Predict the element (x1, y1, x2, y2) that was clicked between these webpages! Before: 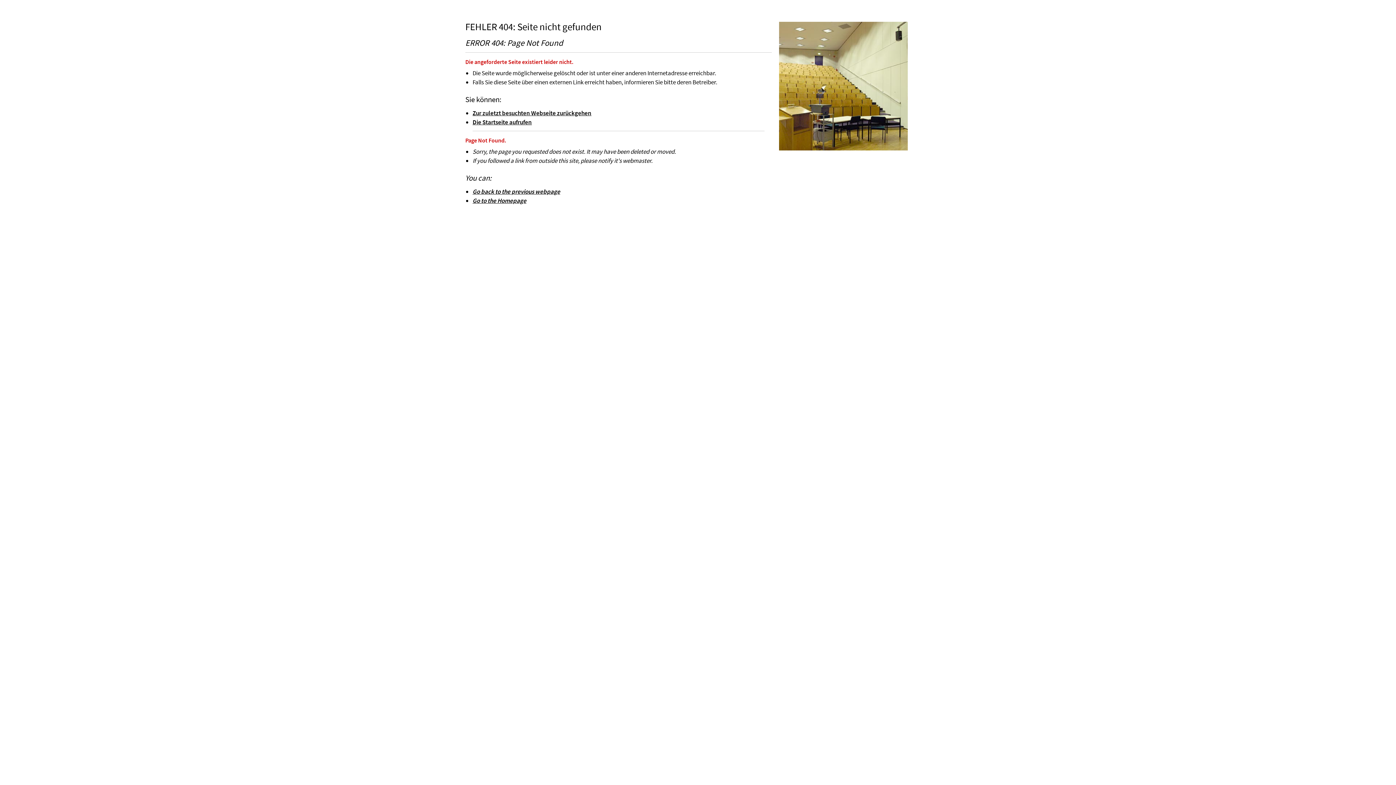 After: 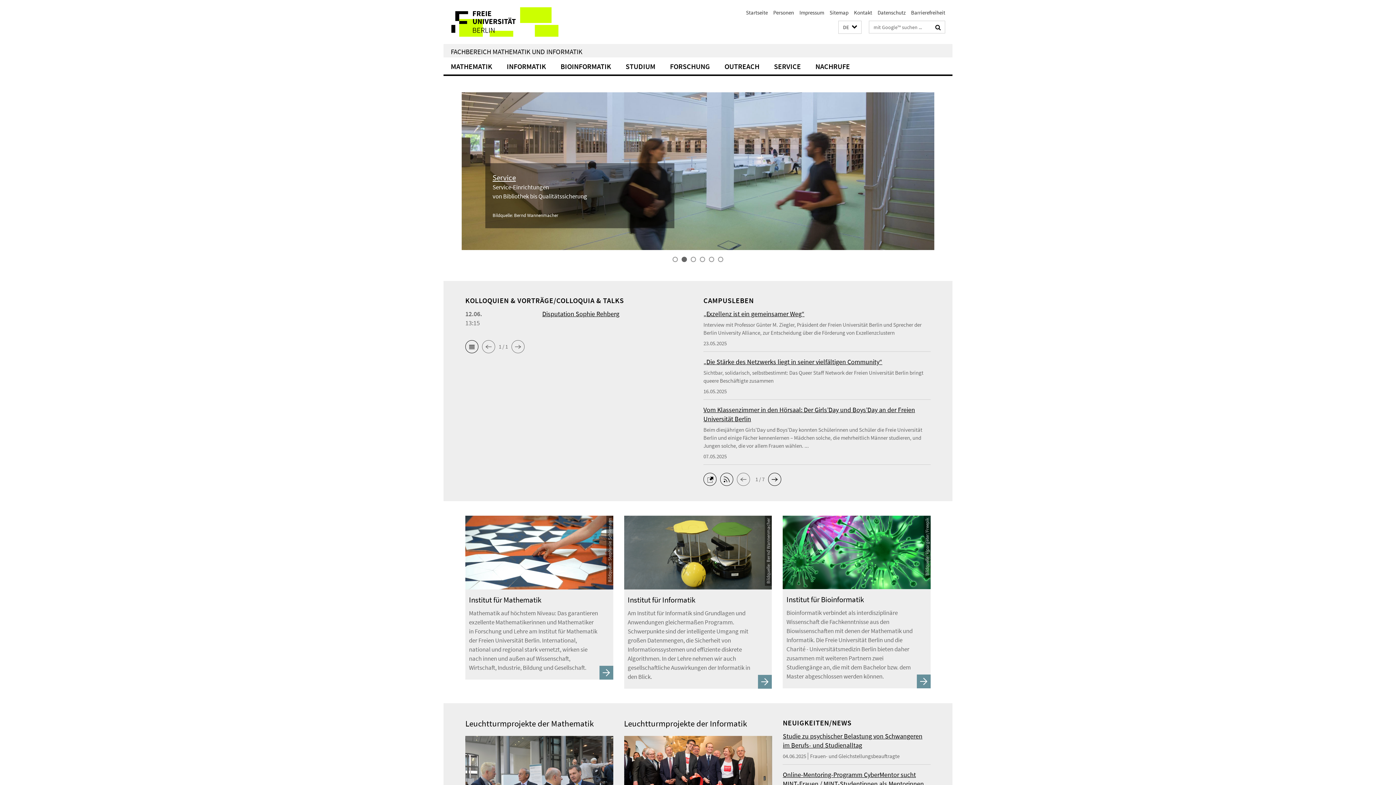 Action: bbox: (472, 118, 532, 126) label: Die Startseite aufrufen